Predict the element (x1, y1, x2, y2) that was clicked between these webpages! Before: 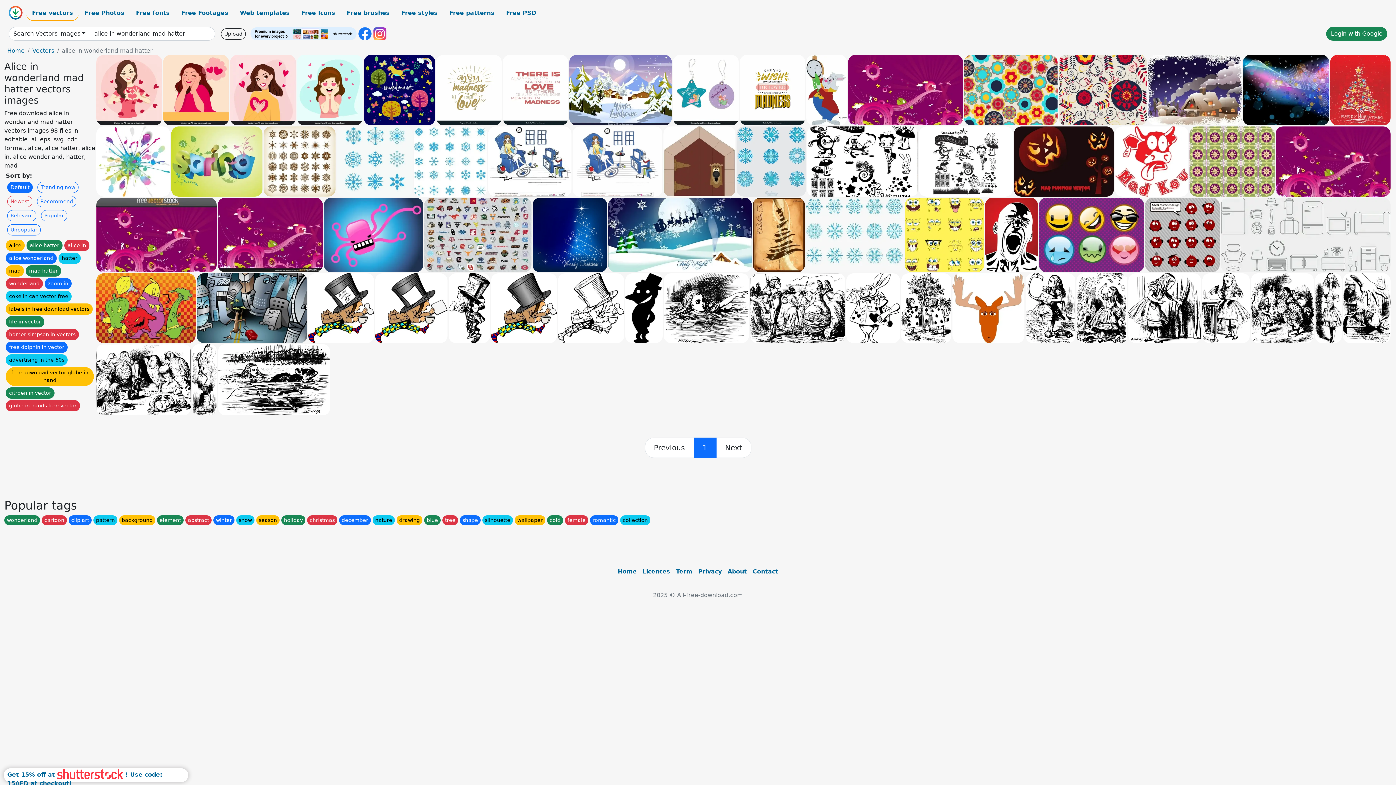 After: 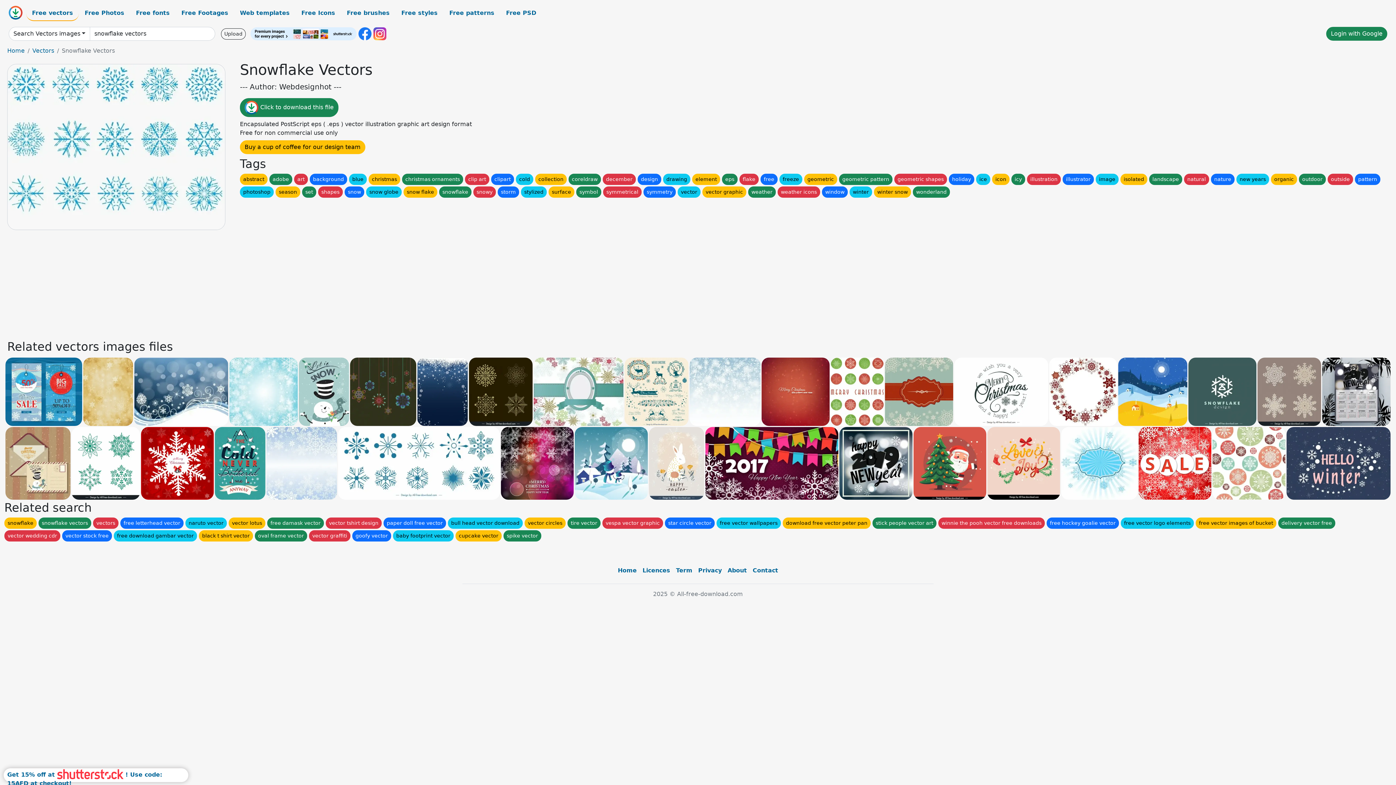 Action: bbox: (806, 197, 904, 272)